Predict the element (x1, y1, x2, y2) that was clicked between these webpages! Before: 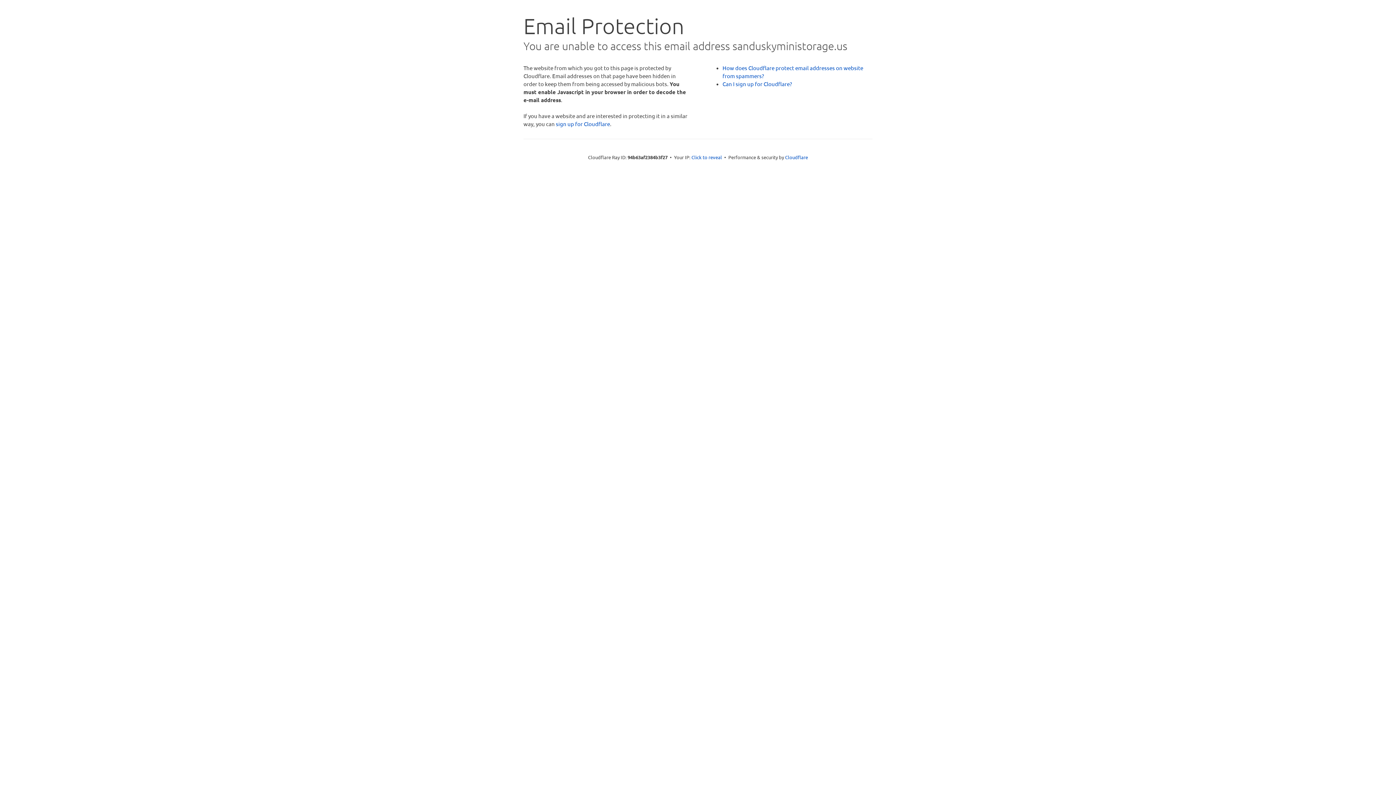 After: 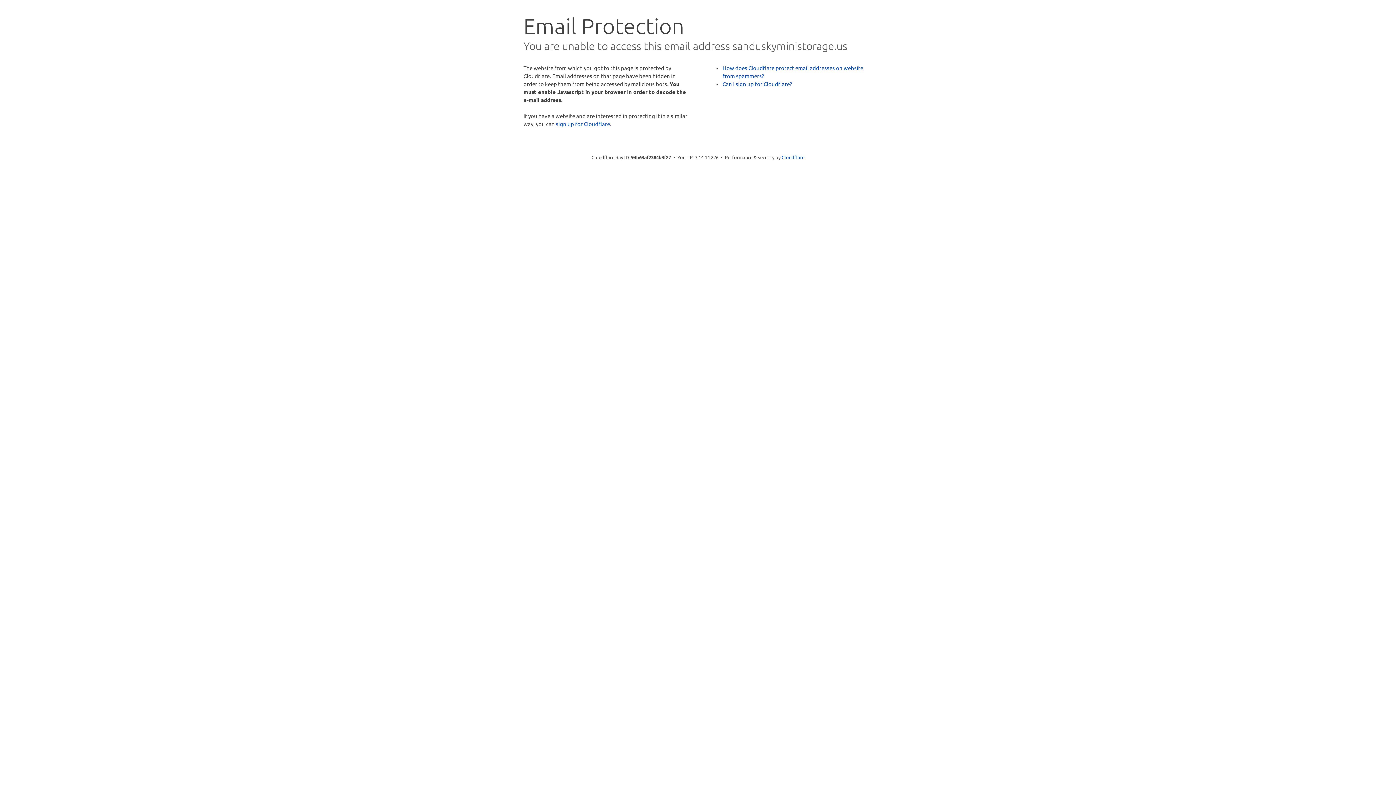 Action: label: Click to reveal bbox: (691, 153, 722, 160)